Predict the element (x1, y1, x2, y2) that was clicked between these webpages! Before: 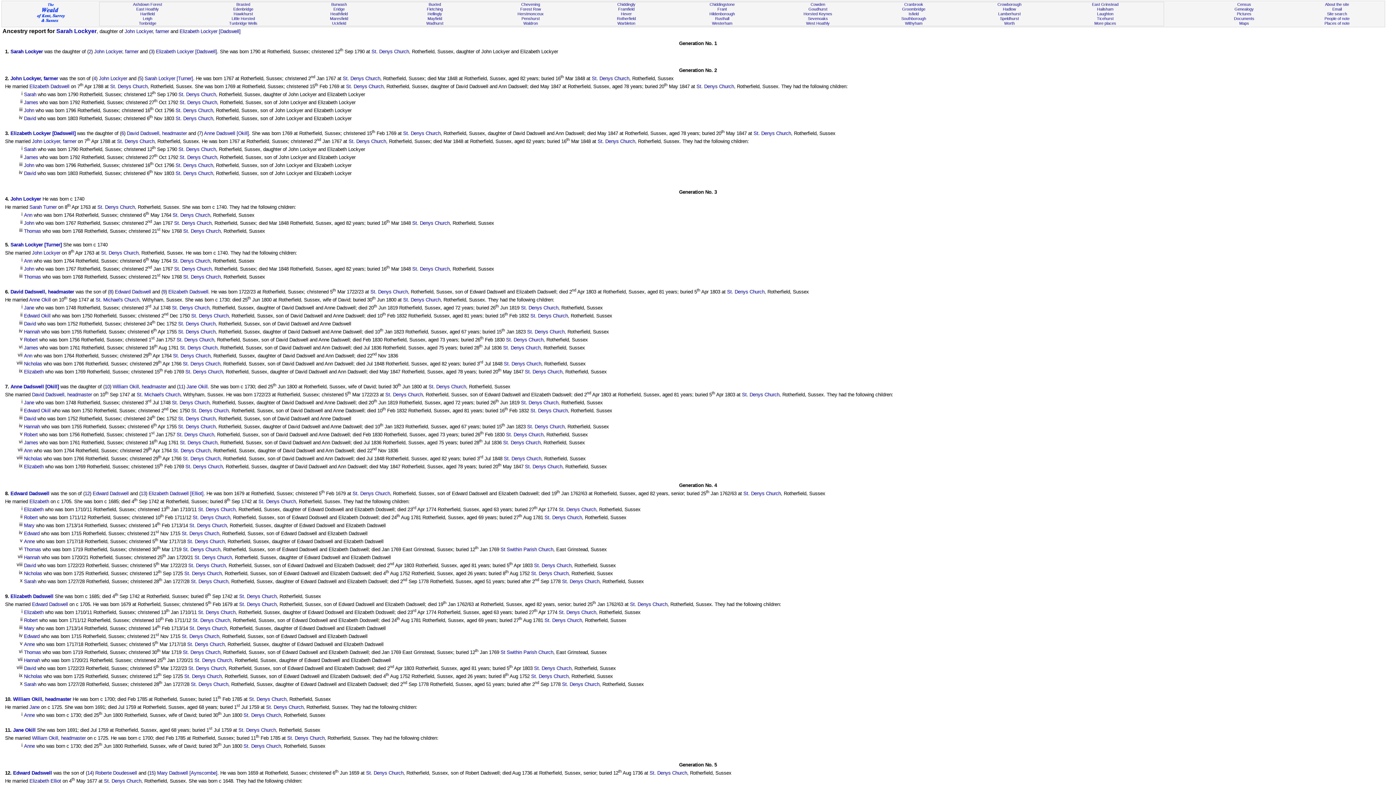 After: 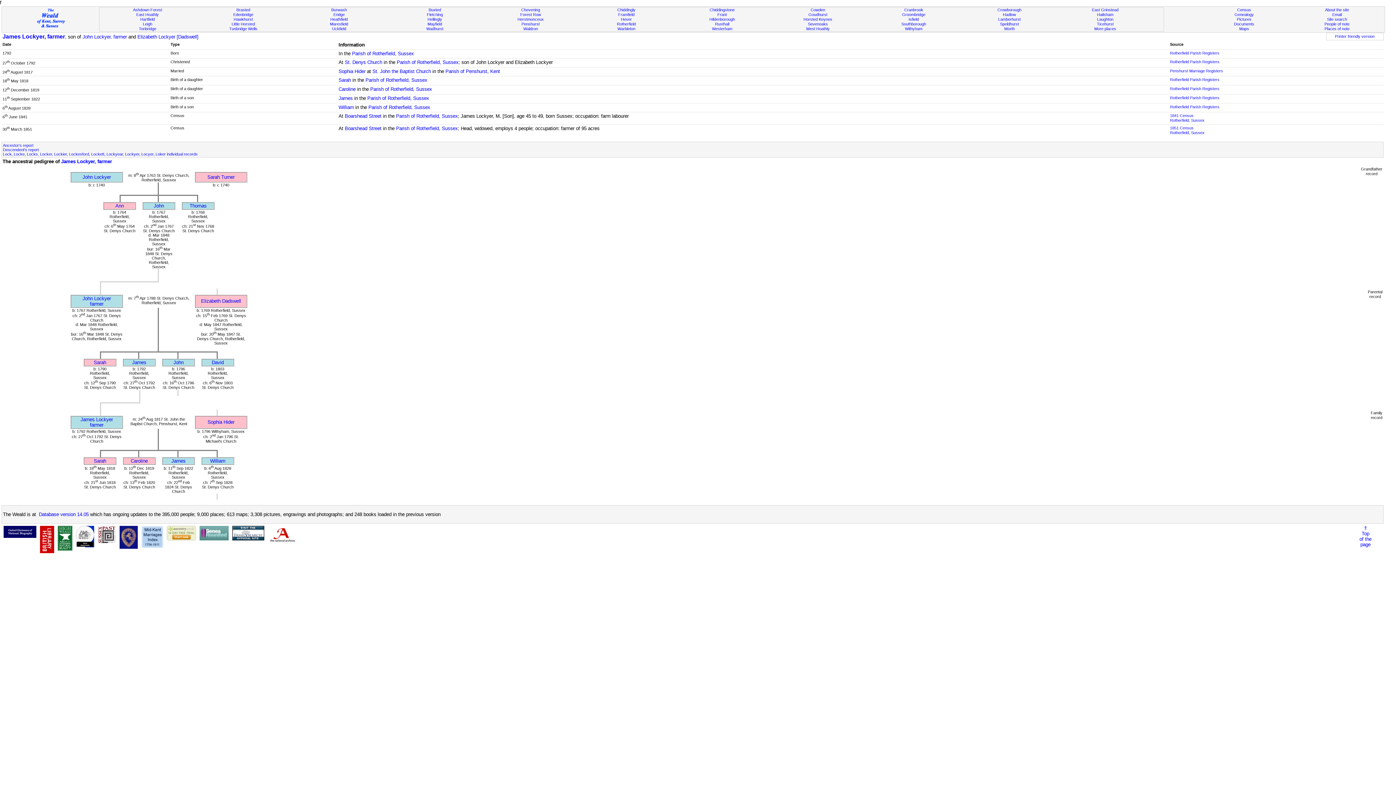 Action: bbox: (24, 154, 38, 160) label: James